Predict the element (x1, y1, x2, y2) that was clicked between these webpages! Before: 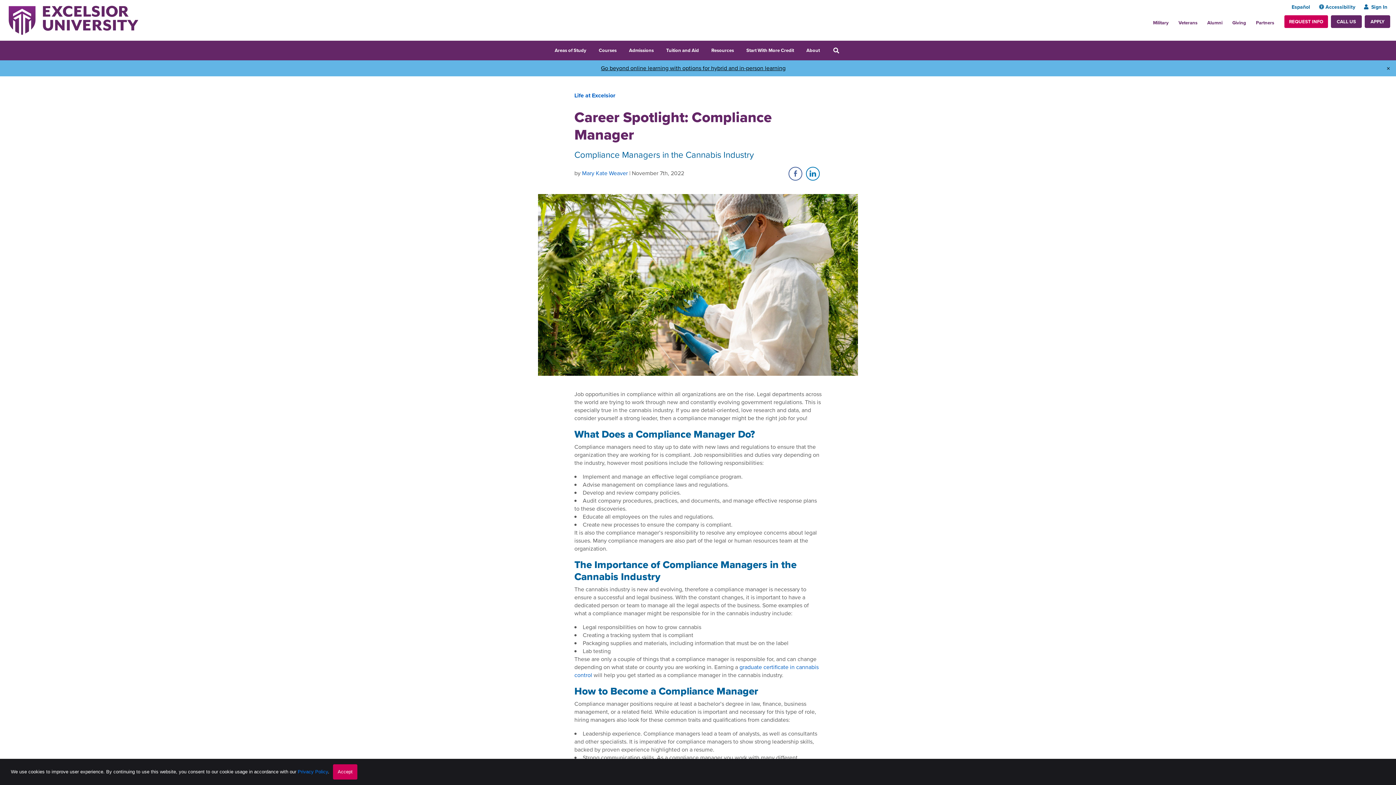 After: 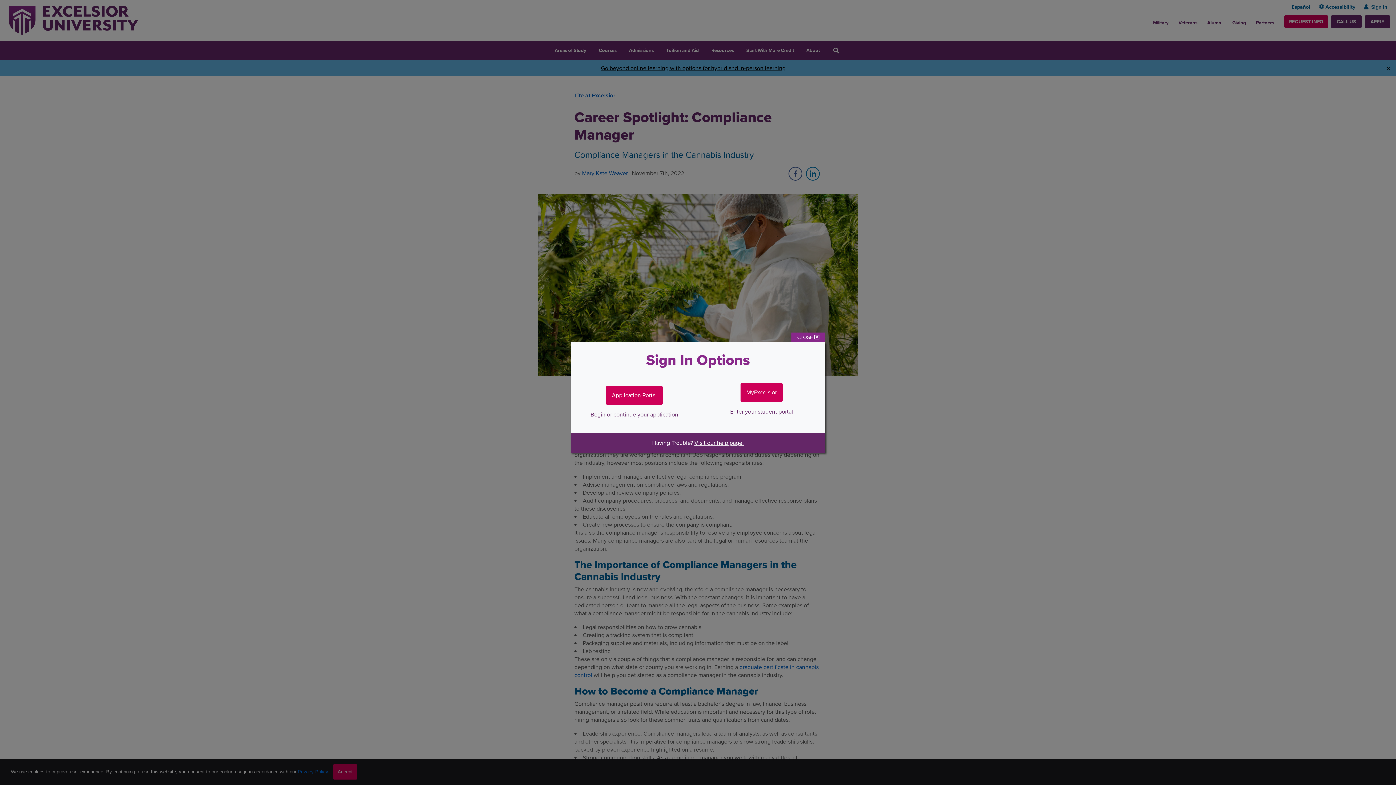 Action: label: Sign In bbox: (1362, 3, 1396, 10)